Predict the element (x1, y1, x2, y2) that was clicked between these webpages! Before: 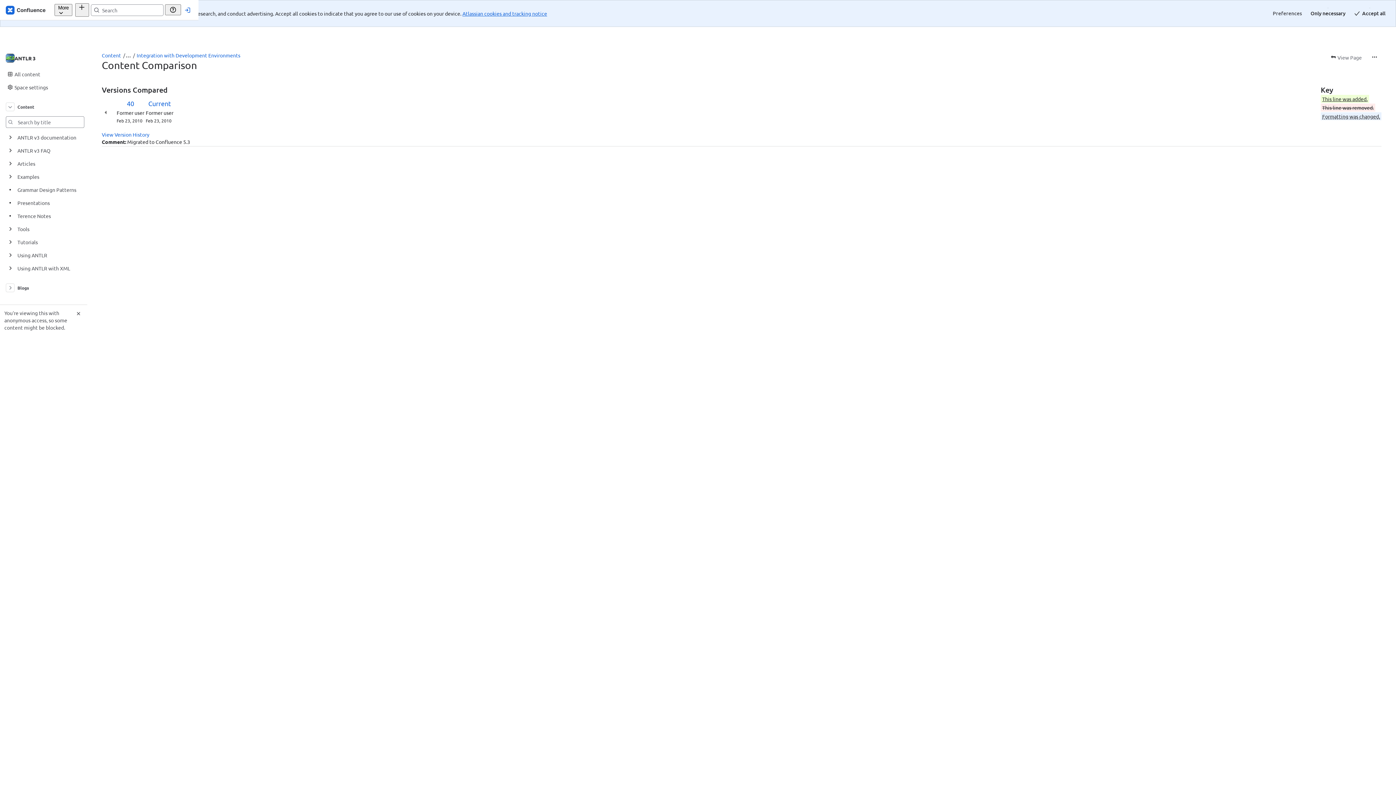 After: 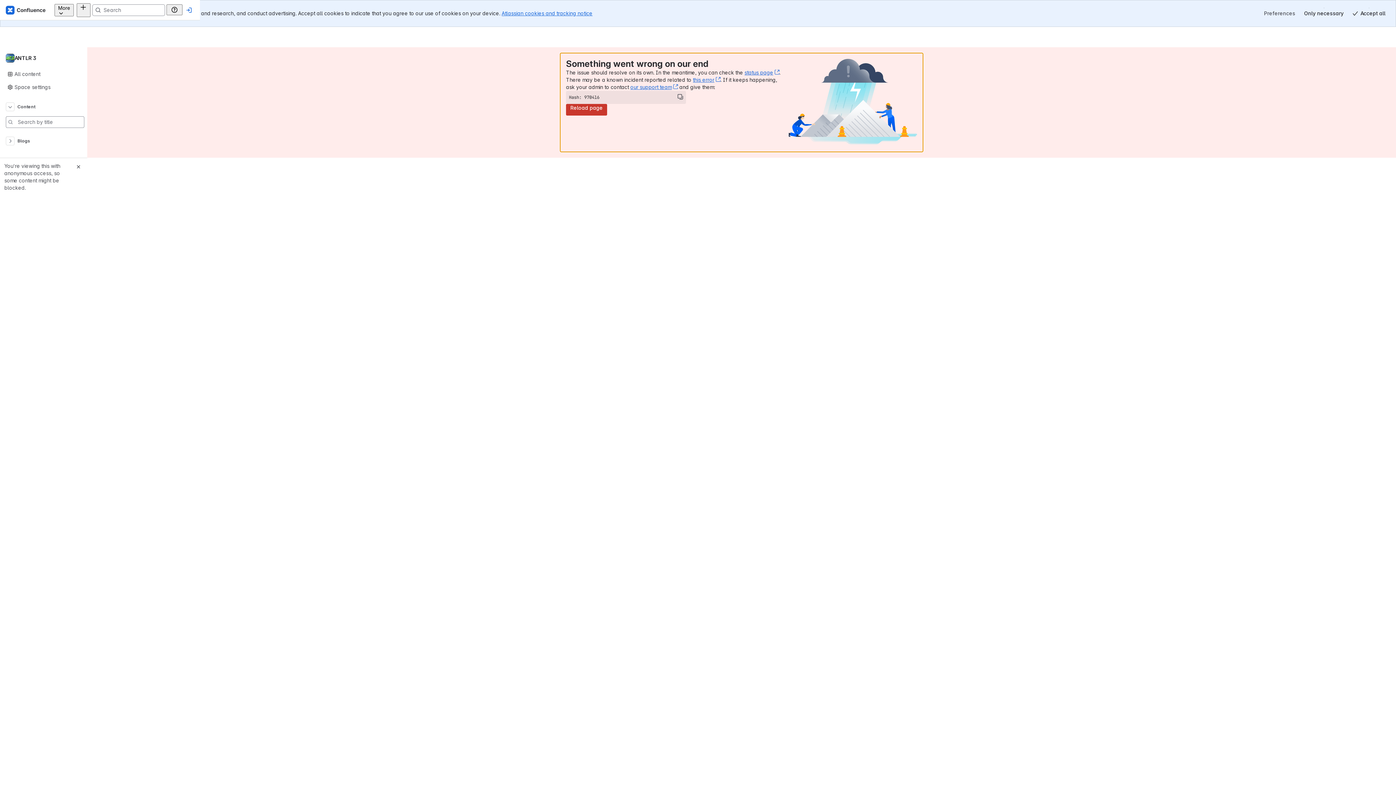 Action: label: View Version History bbox: (101, 104, 149, 111)